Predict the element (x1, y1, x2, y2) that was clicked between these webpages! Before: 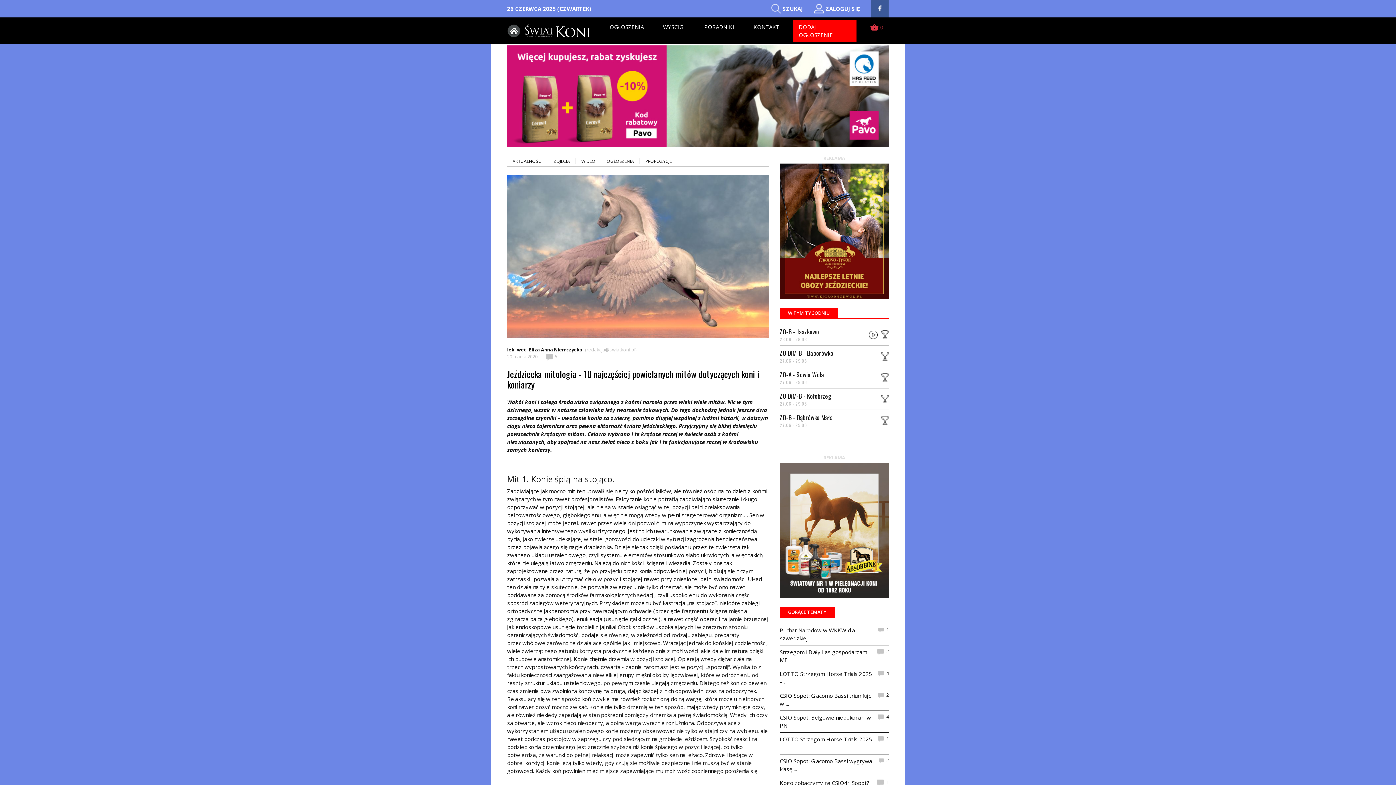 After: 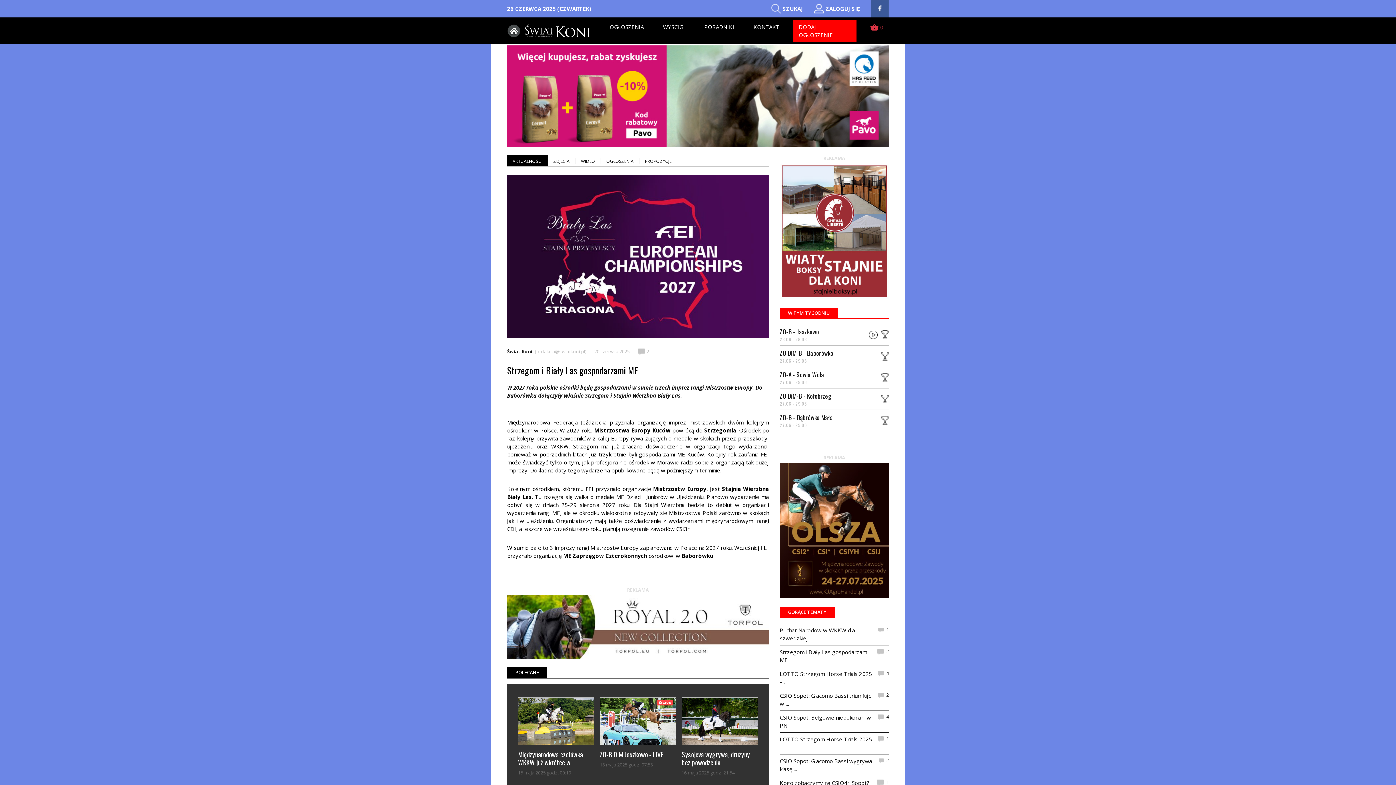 Action: label: Strzegom i Biały Las gospodarzami ME
2 bbox: (780, 645, 889, 667)